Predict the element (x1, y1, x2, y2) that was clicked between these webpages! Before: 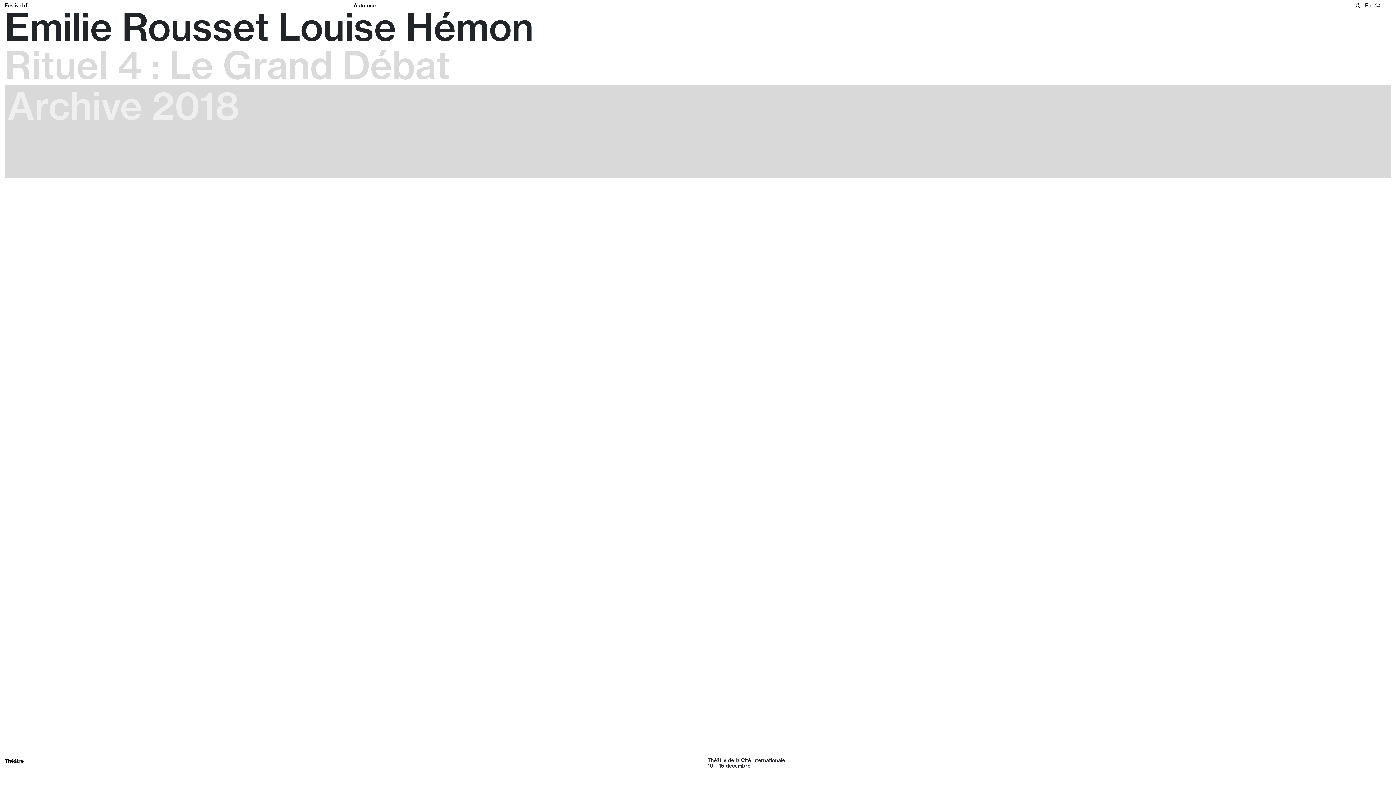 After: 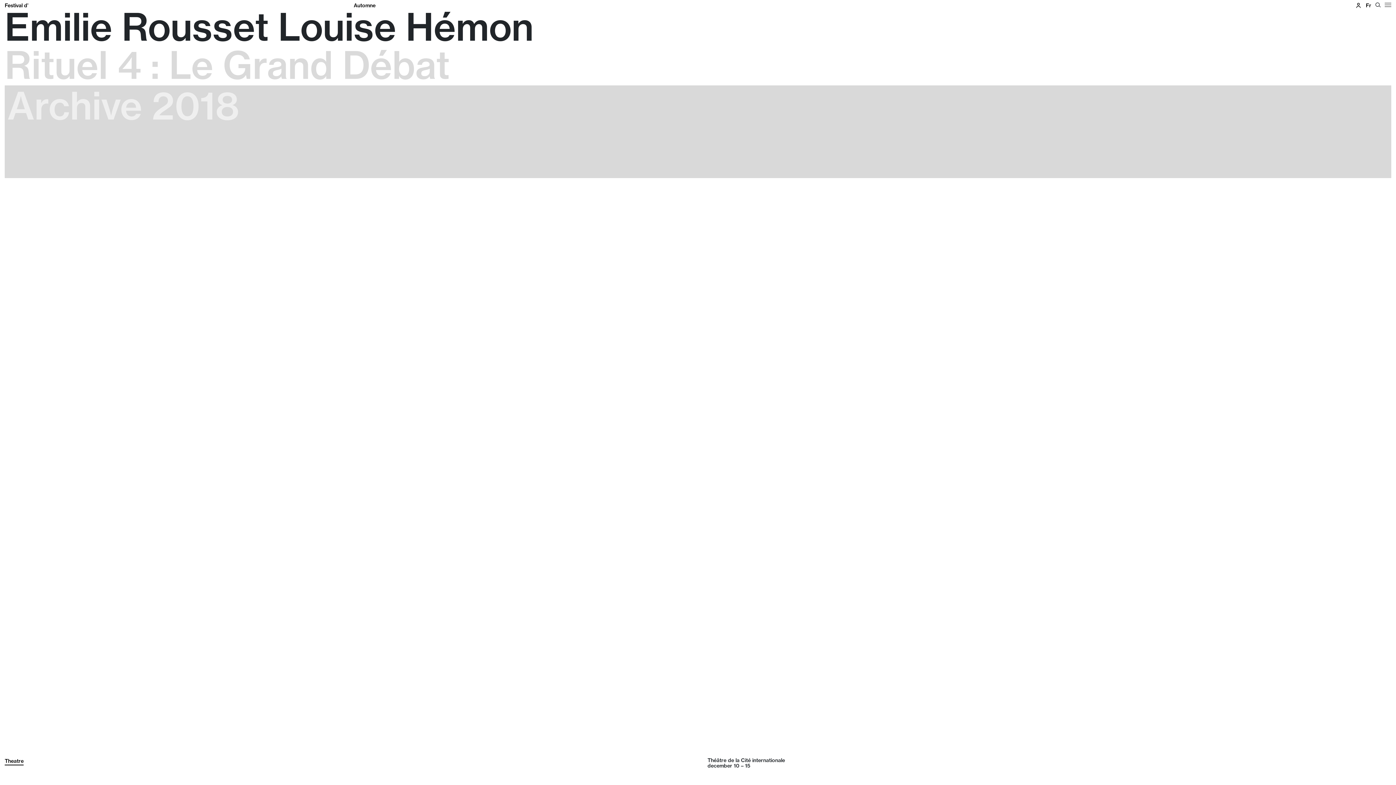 Action: bbox: (1365, 2, 1371, 8) label: En